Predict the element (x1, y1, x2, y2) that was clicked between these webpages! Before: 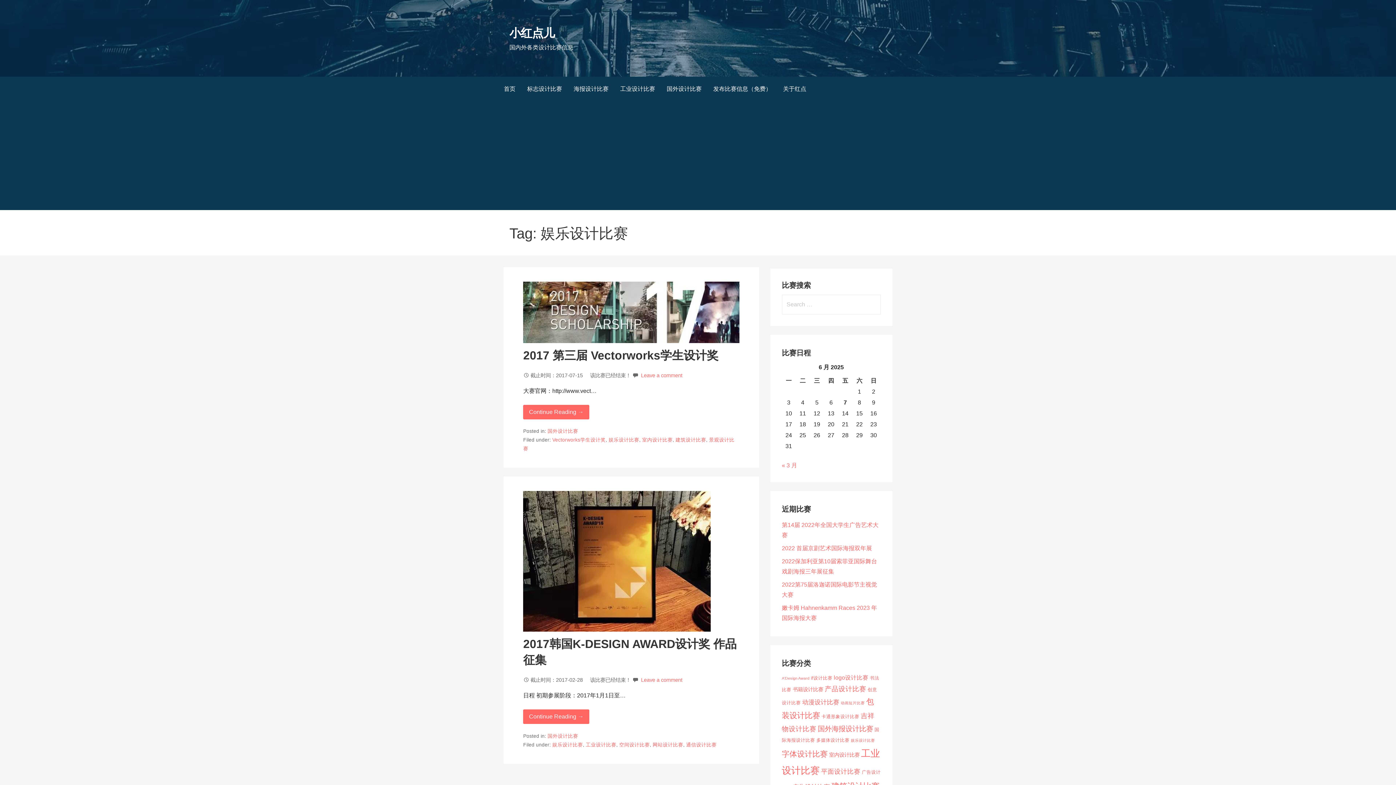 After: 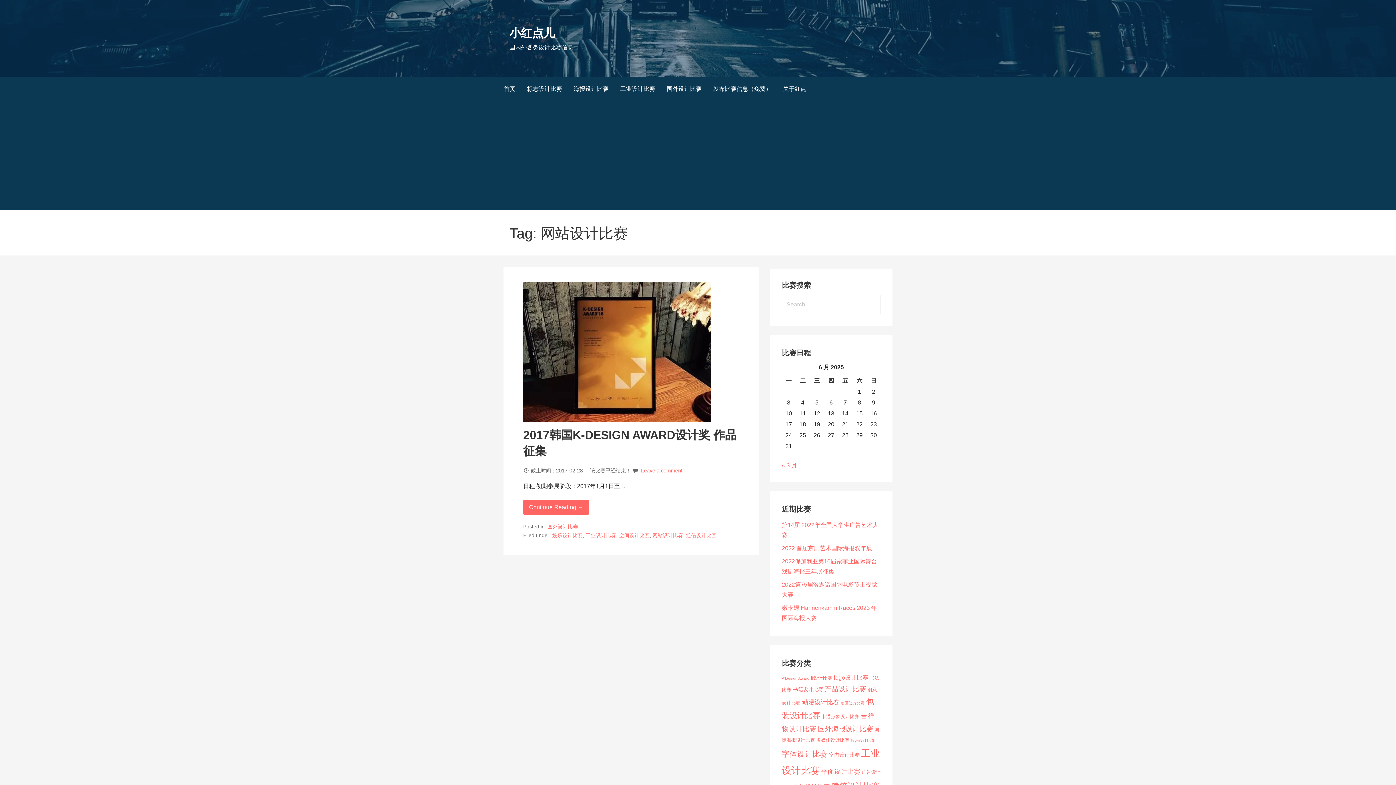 Action: label: 网站设计比赛 bbox: (652, 742, 683, 747)